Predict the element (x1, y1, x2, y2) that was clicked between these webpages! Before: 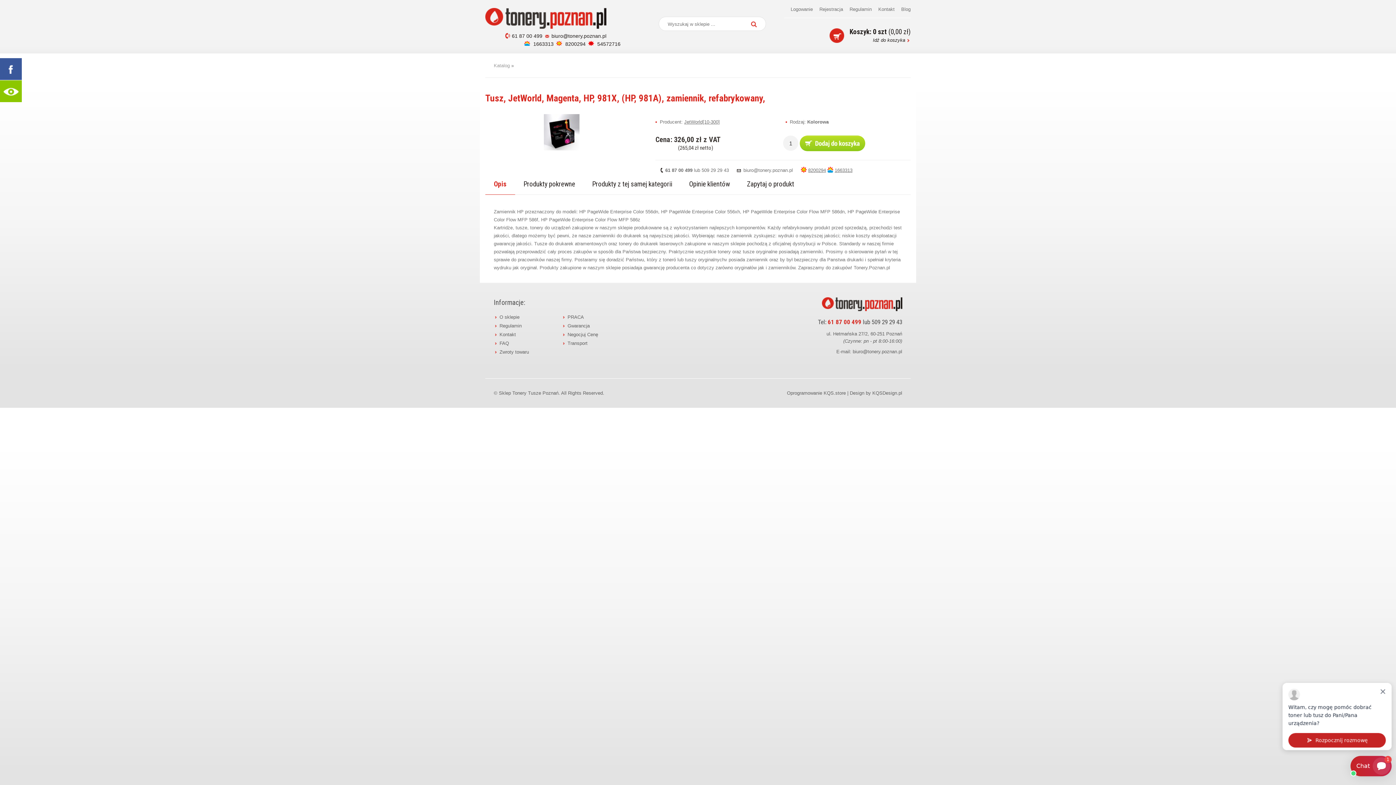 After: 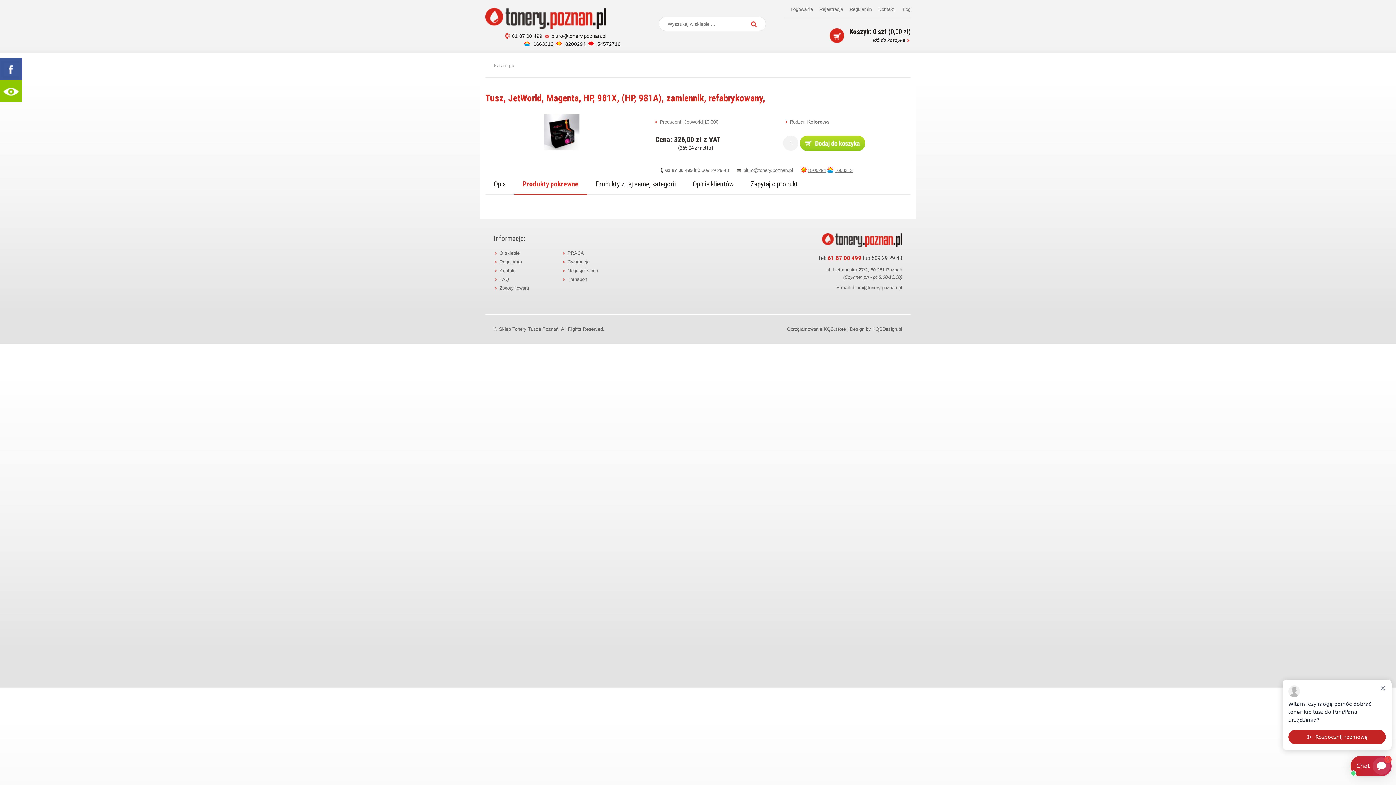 Action: label: Produkty pokrewne bbox: (523, 177, 575, 194)